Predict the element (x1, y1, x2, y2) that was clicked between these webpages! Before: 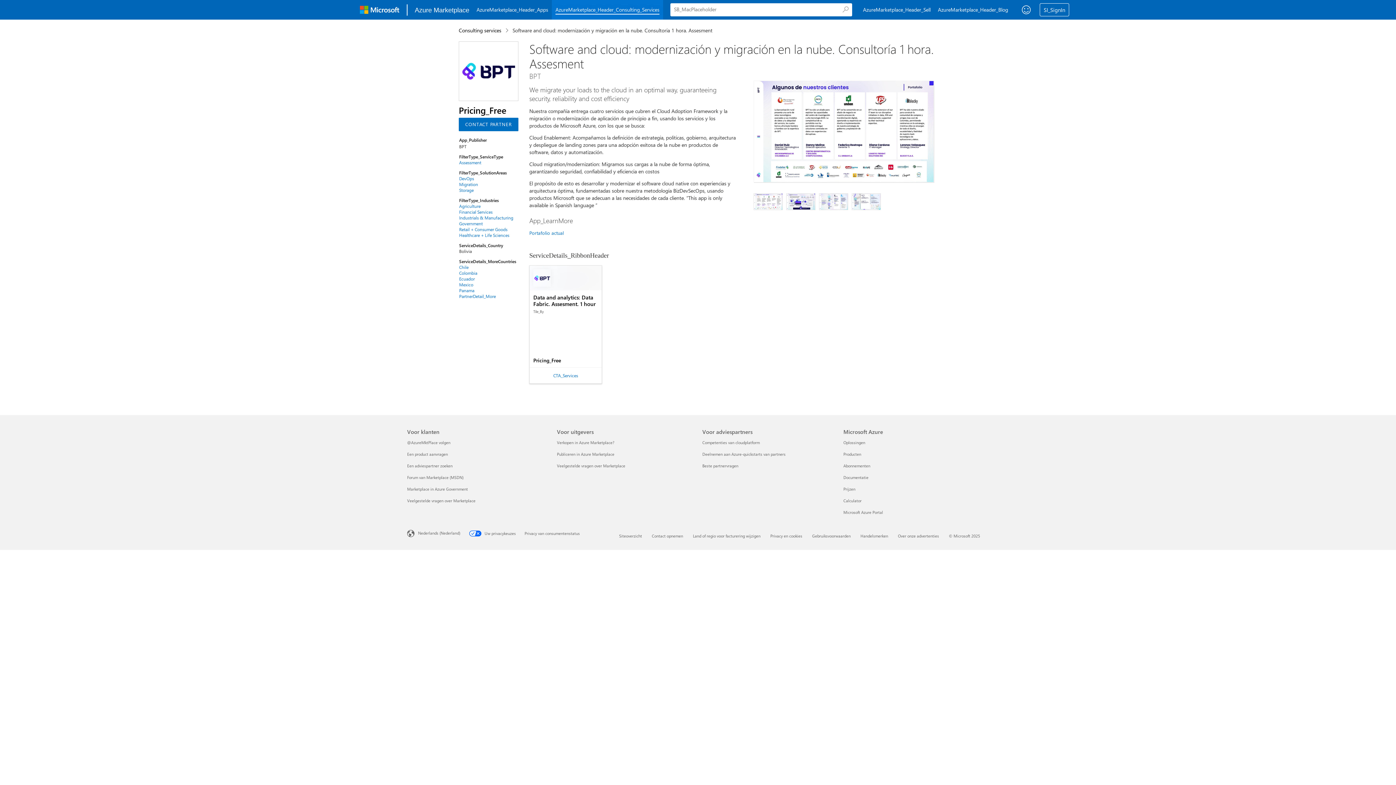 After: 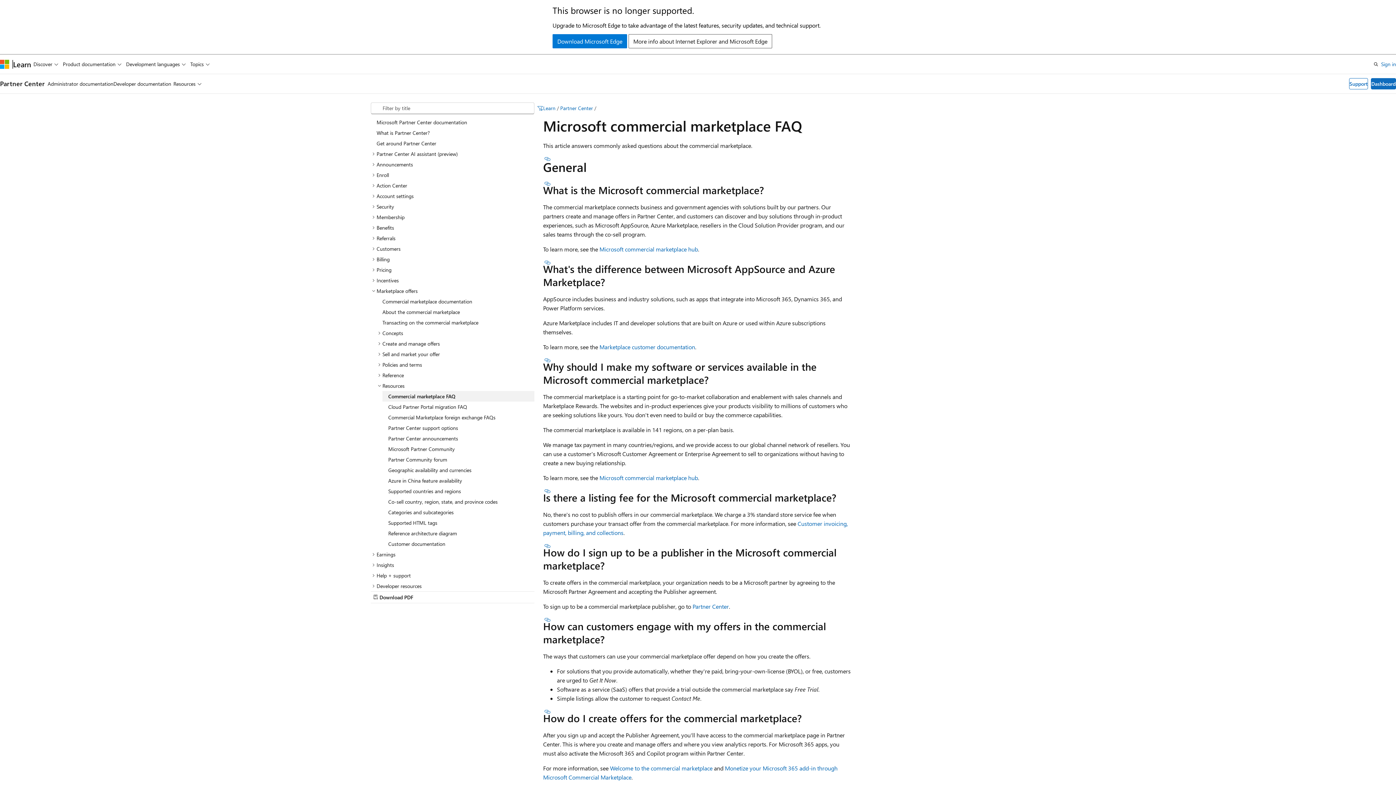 Action: bbox: (557, 463, 625, 468) label: Veelgestelde vragen over Marketplace Voor uitgevers